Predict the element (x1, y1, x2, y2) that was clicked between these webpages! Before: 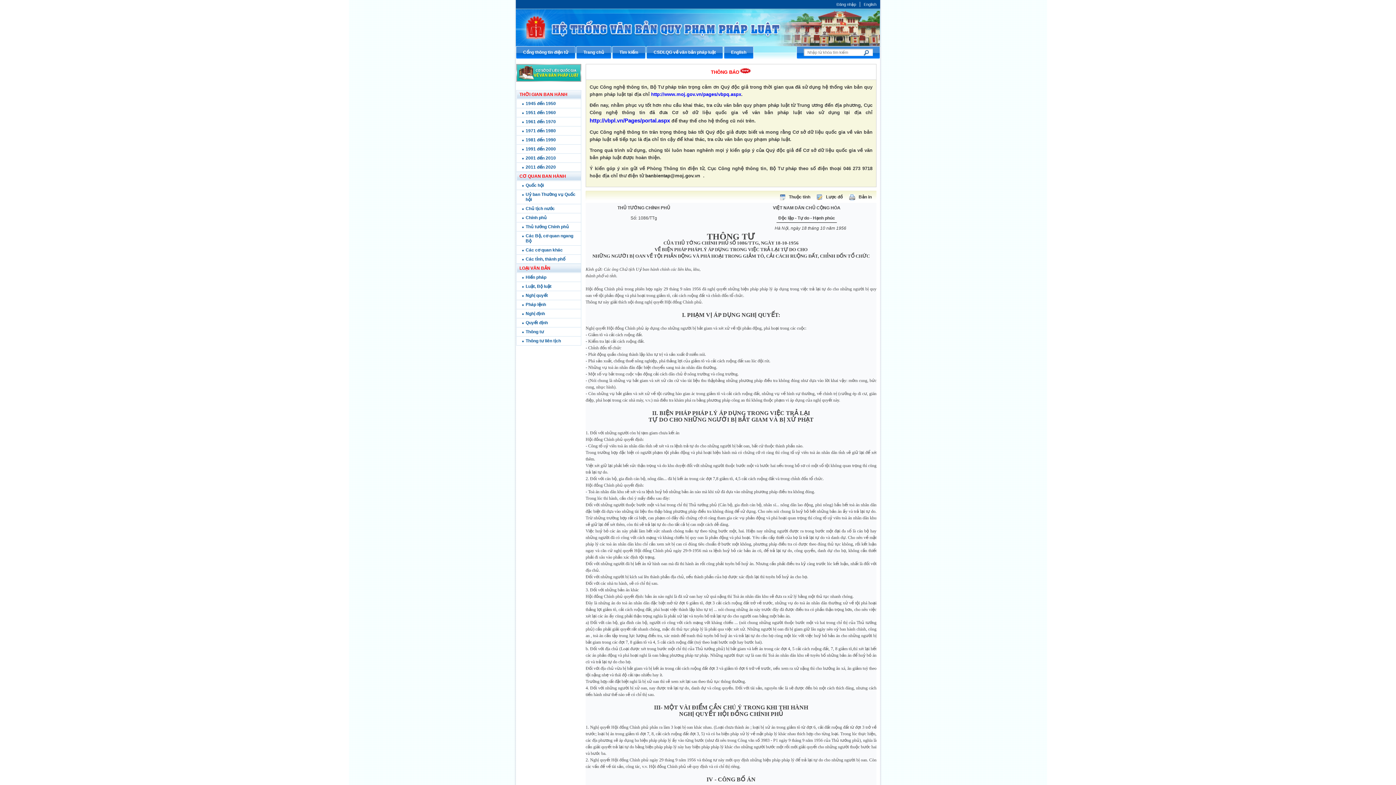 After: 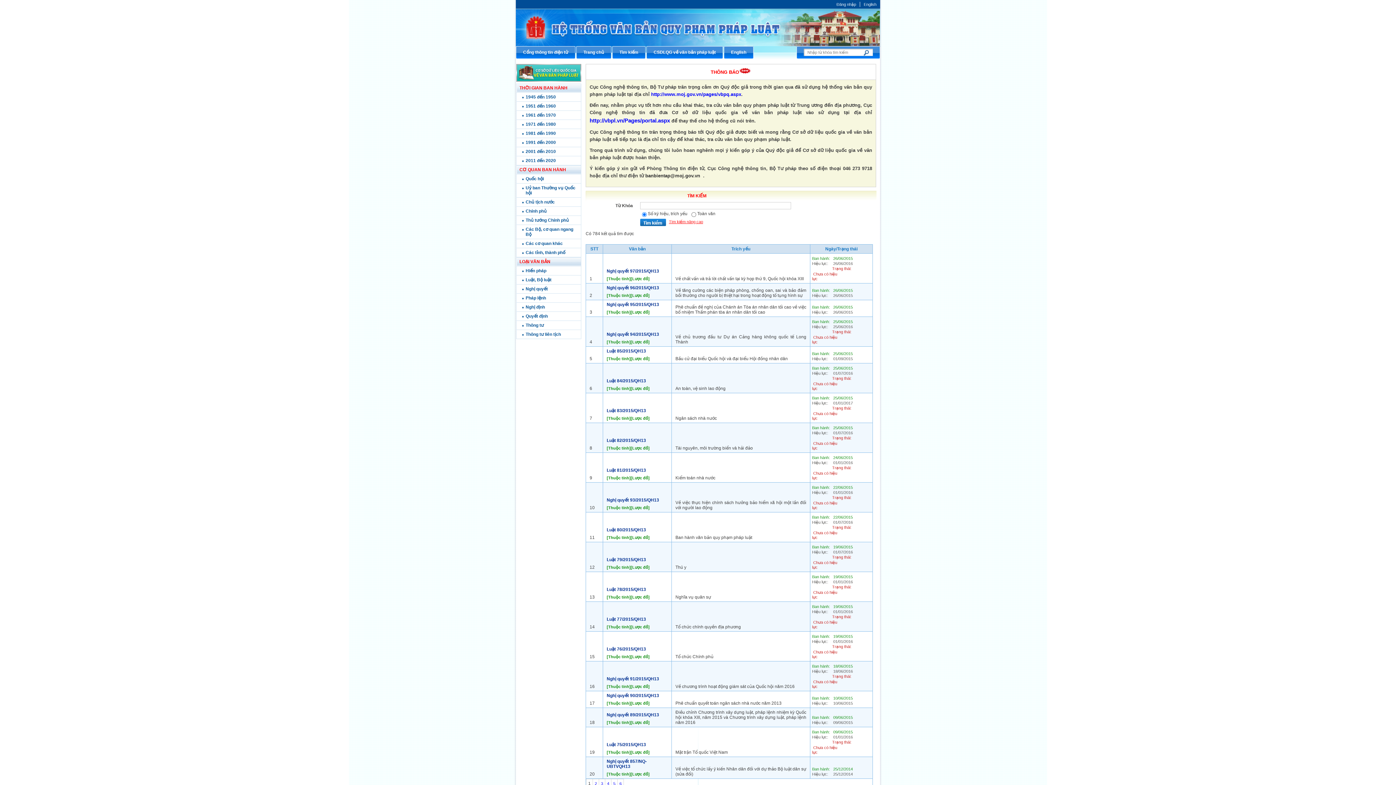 Action: bbox: (525, 182, 544, 188) label: Quốc hội